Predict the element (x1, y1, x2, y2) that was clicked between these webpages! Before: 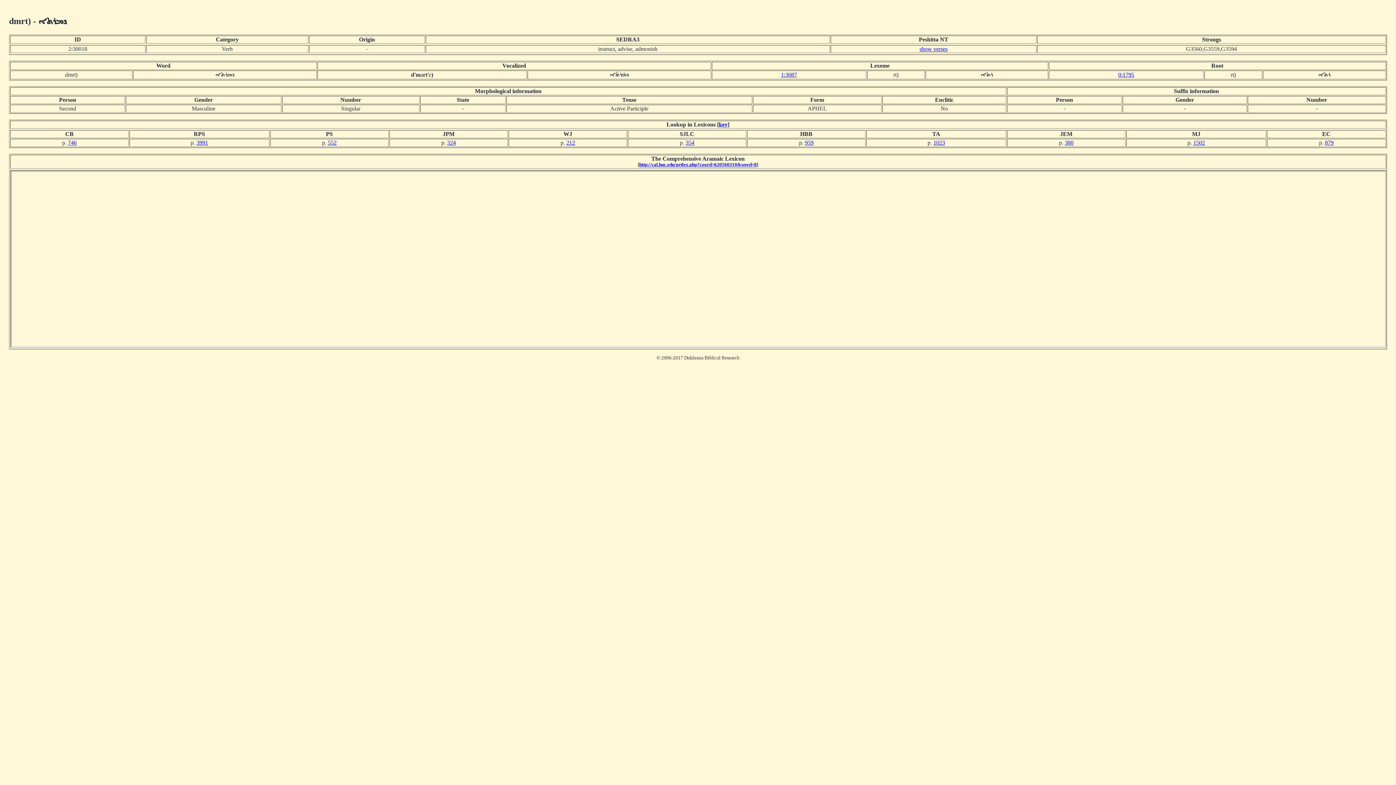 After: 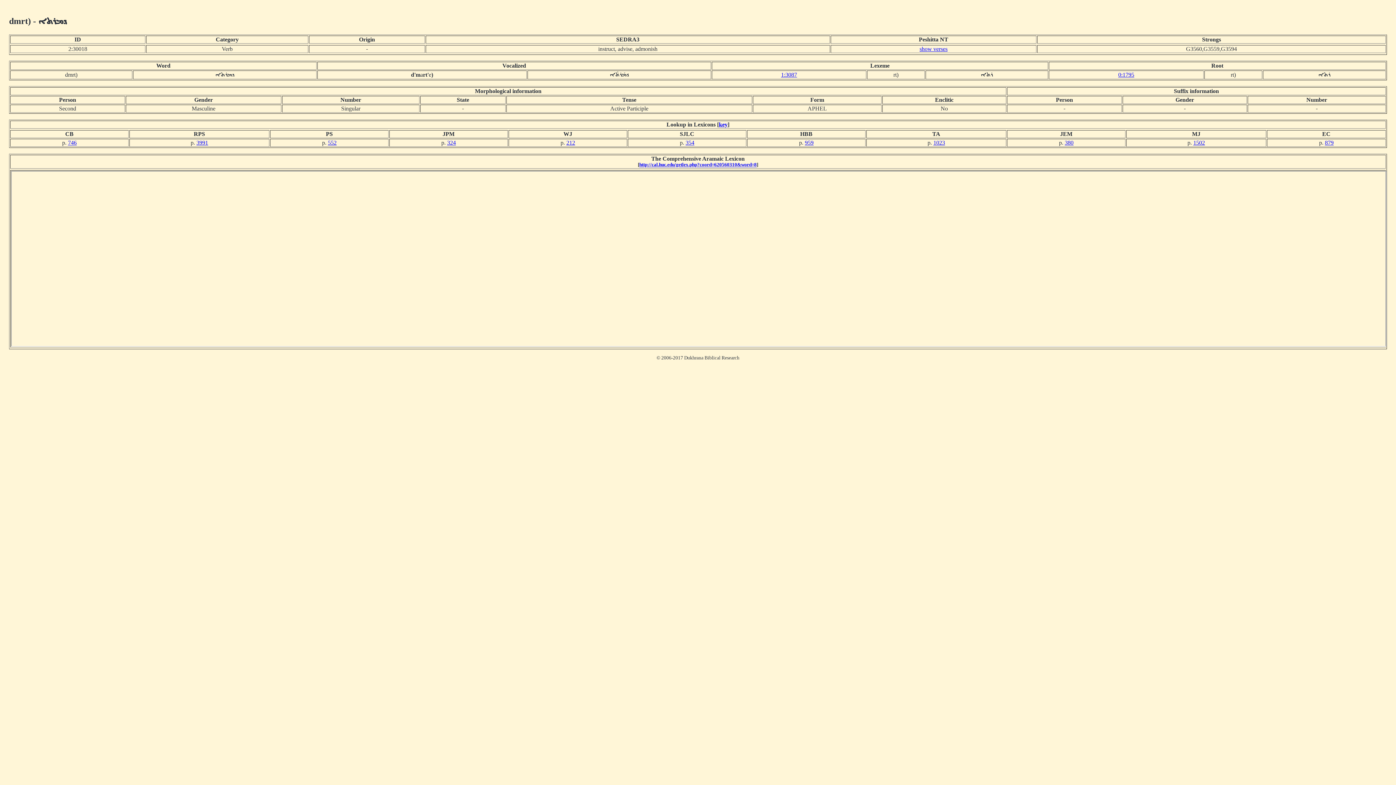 Action: label: 354 bbox: (685, 139, 694, 145)